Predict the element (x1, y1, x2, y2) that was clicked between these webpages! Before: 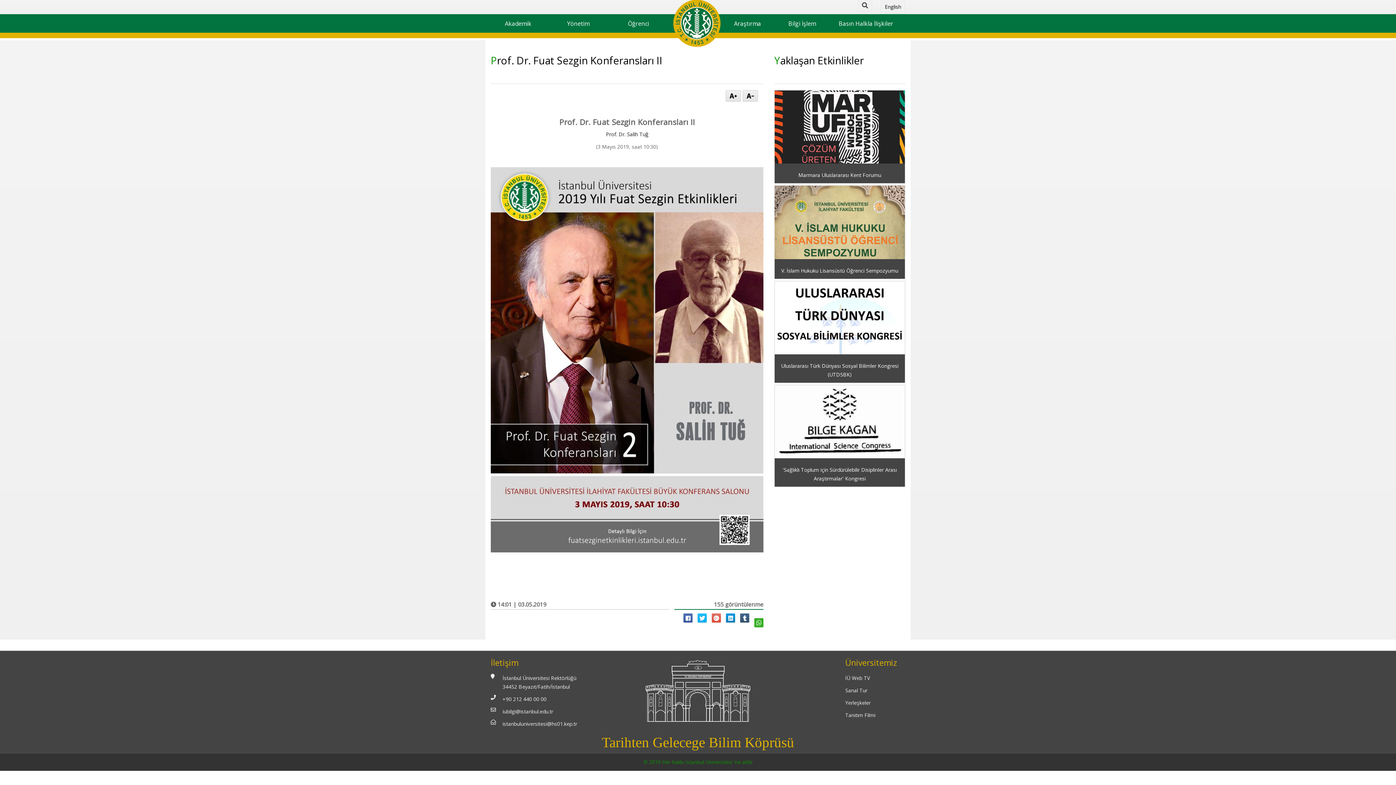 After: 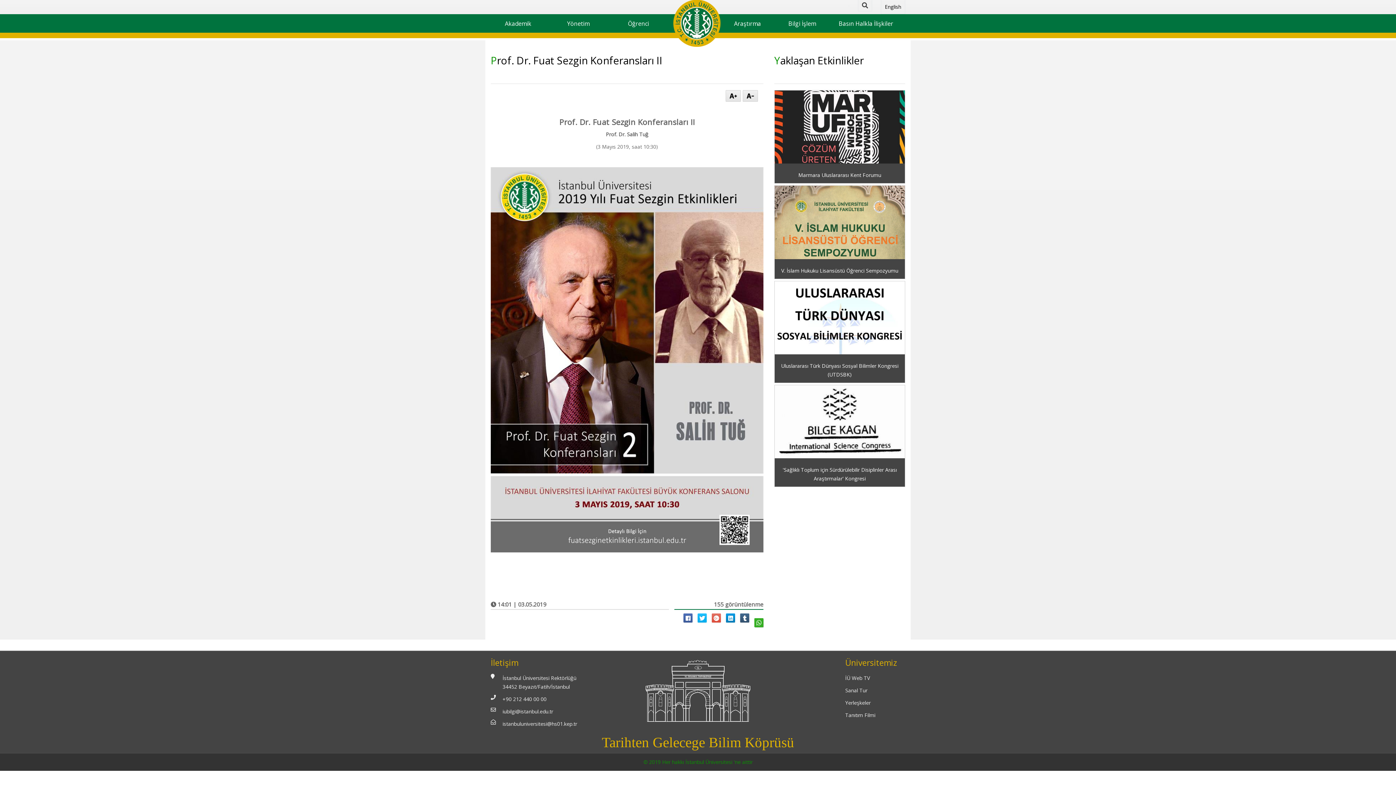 Action: bbox: (754, 618, 763, 627)